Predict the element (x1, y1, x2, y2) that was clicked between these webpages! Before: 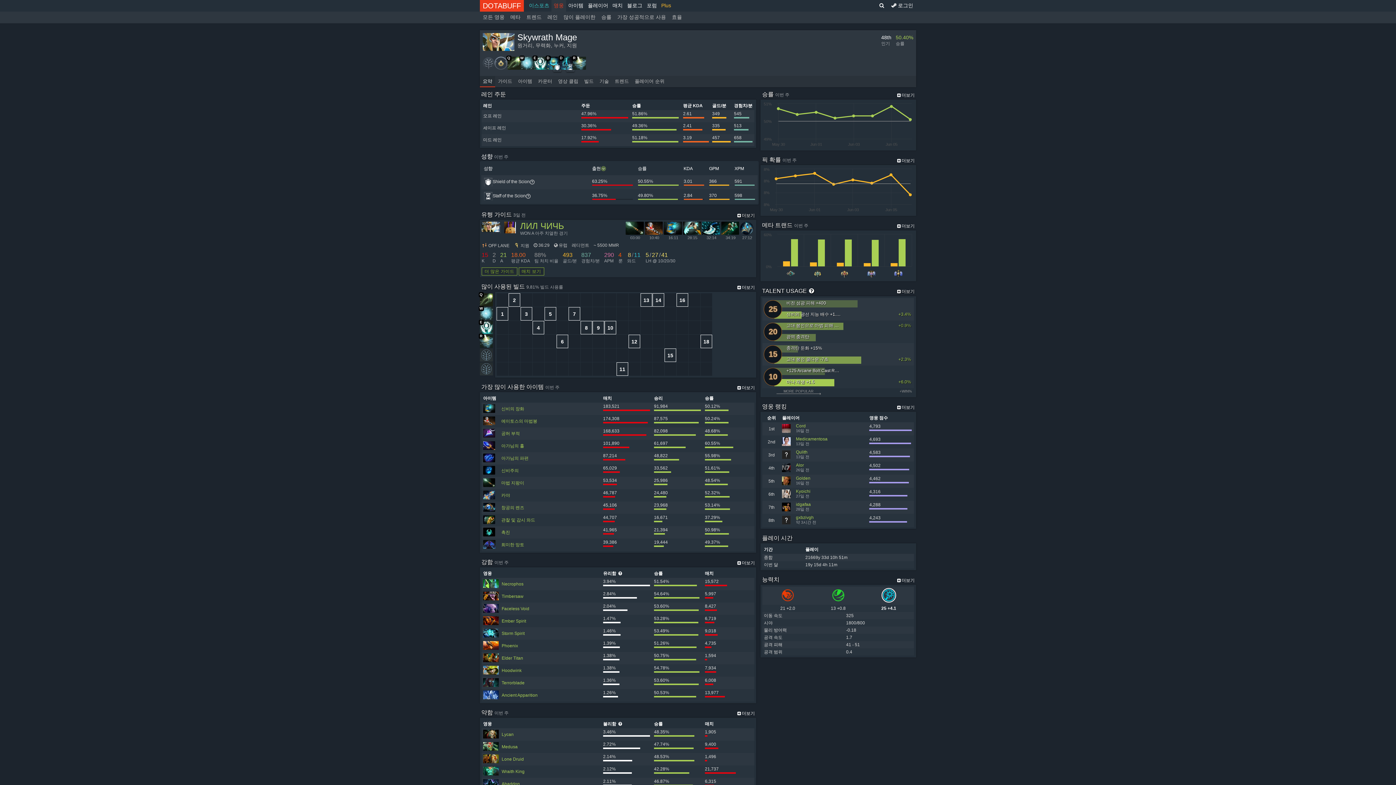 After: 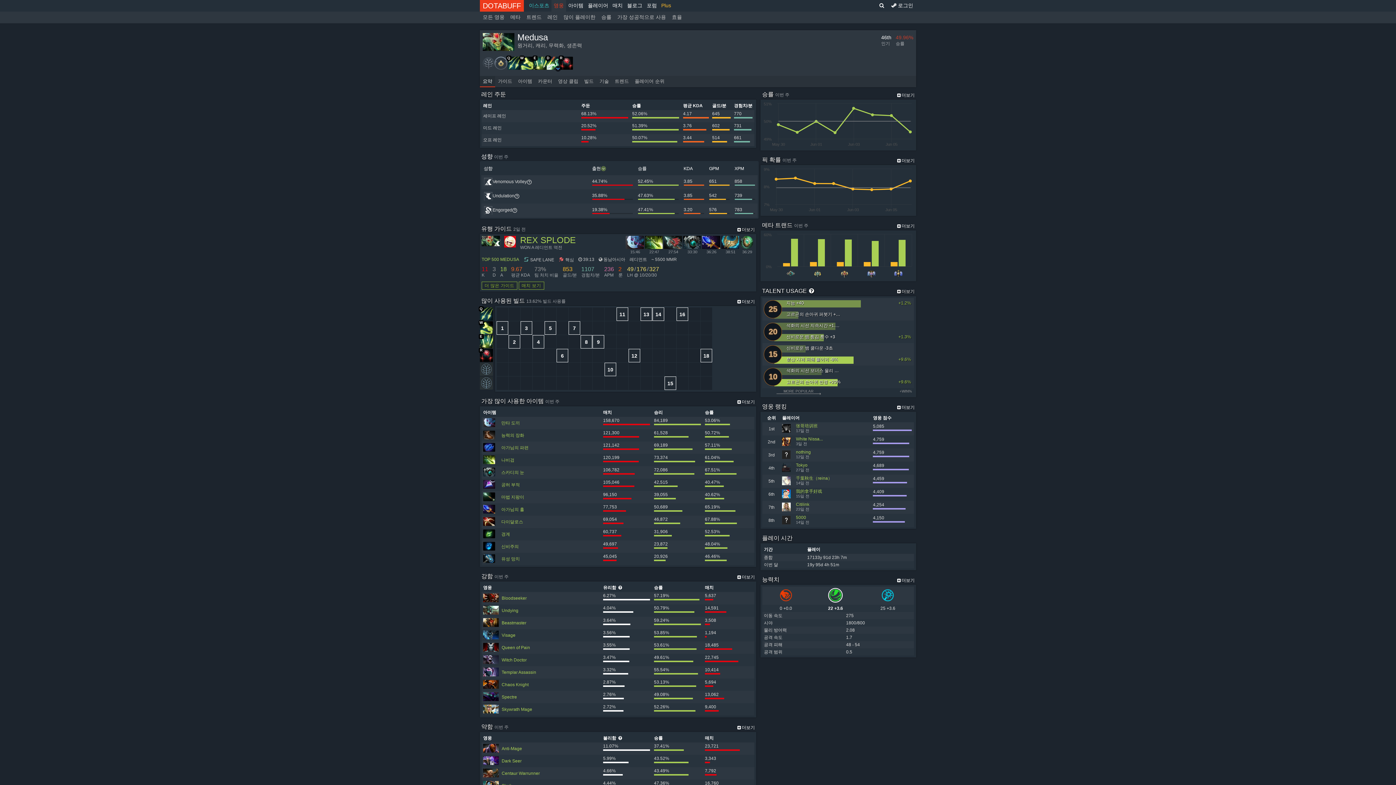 Action: bbox: (483, 742, 498, 751)